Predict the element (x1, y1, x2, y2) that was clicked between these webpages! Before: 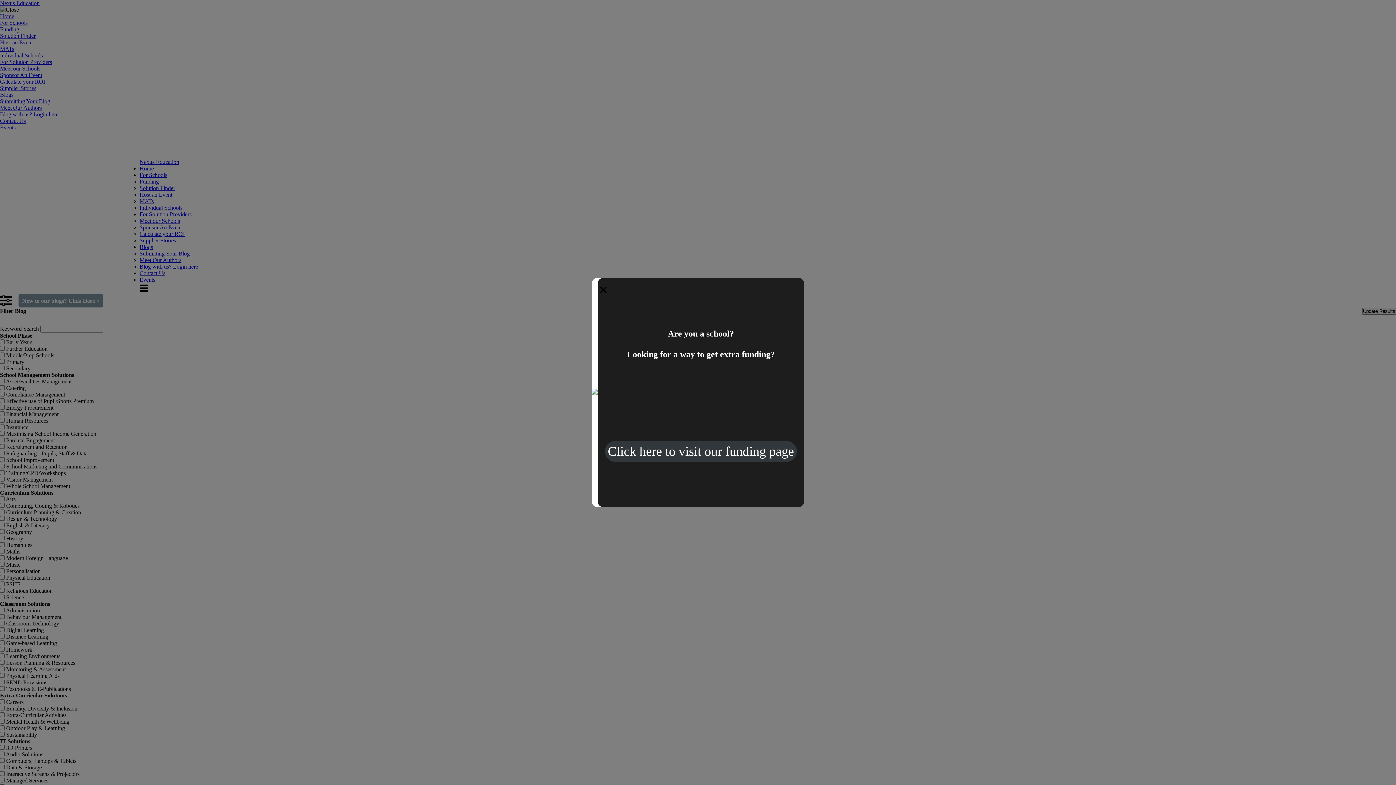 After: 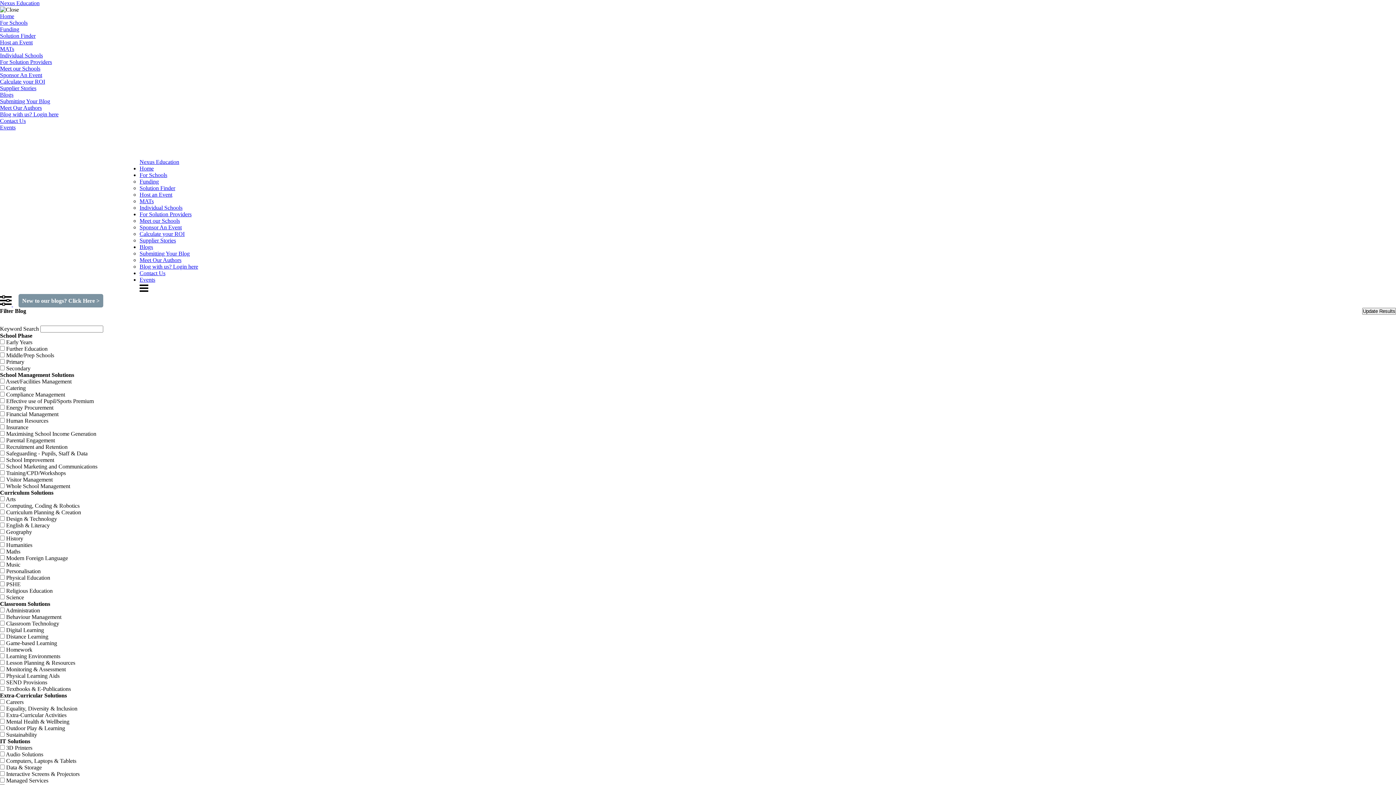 Action: label: × bbox: (599, 281, 811, 298)